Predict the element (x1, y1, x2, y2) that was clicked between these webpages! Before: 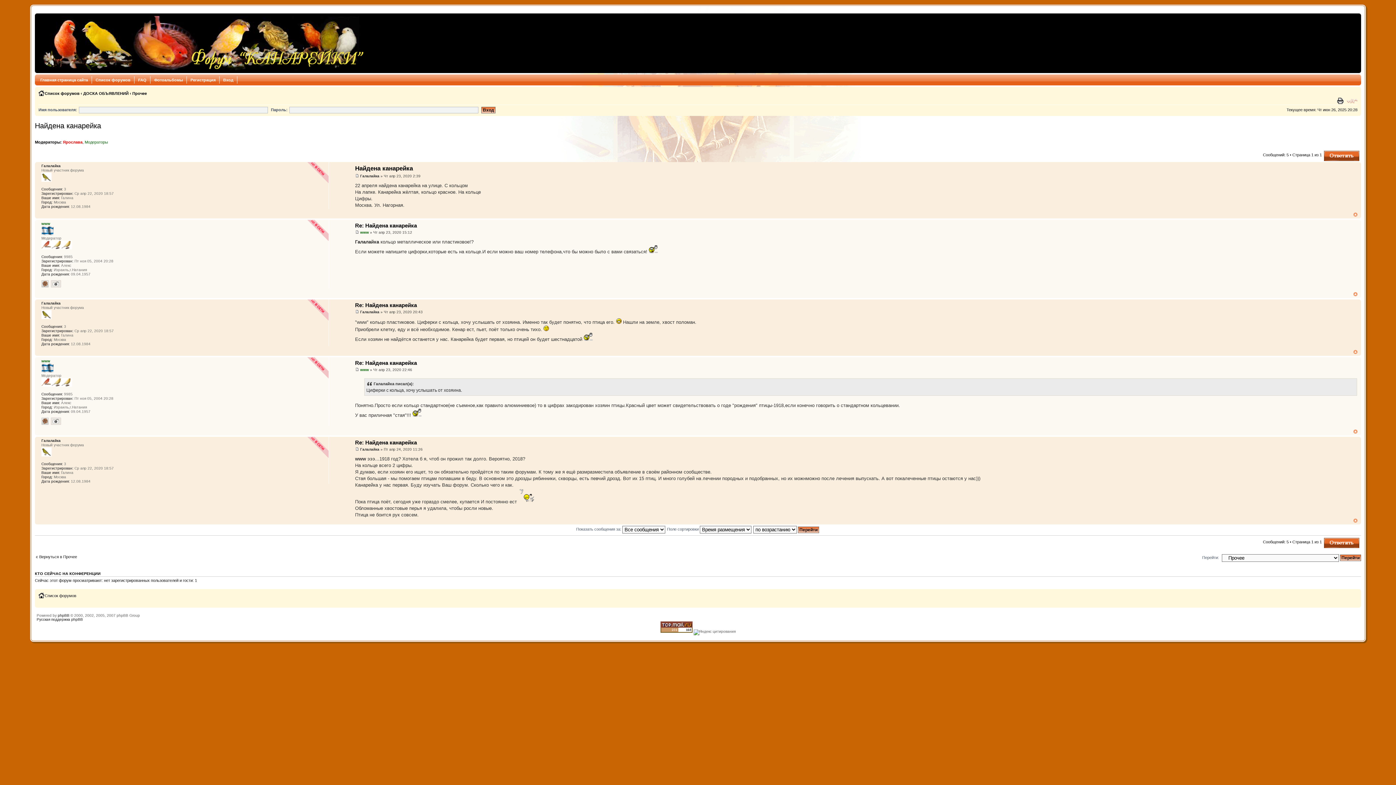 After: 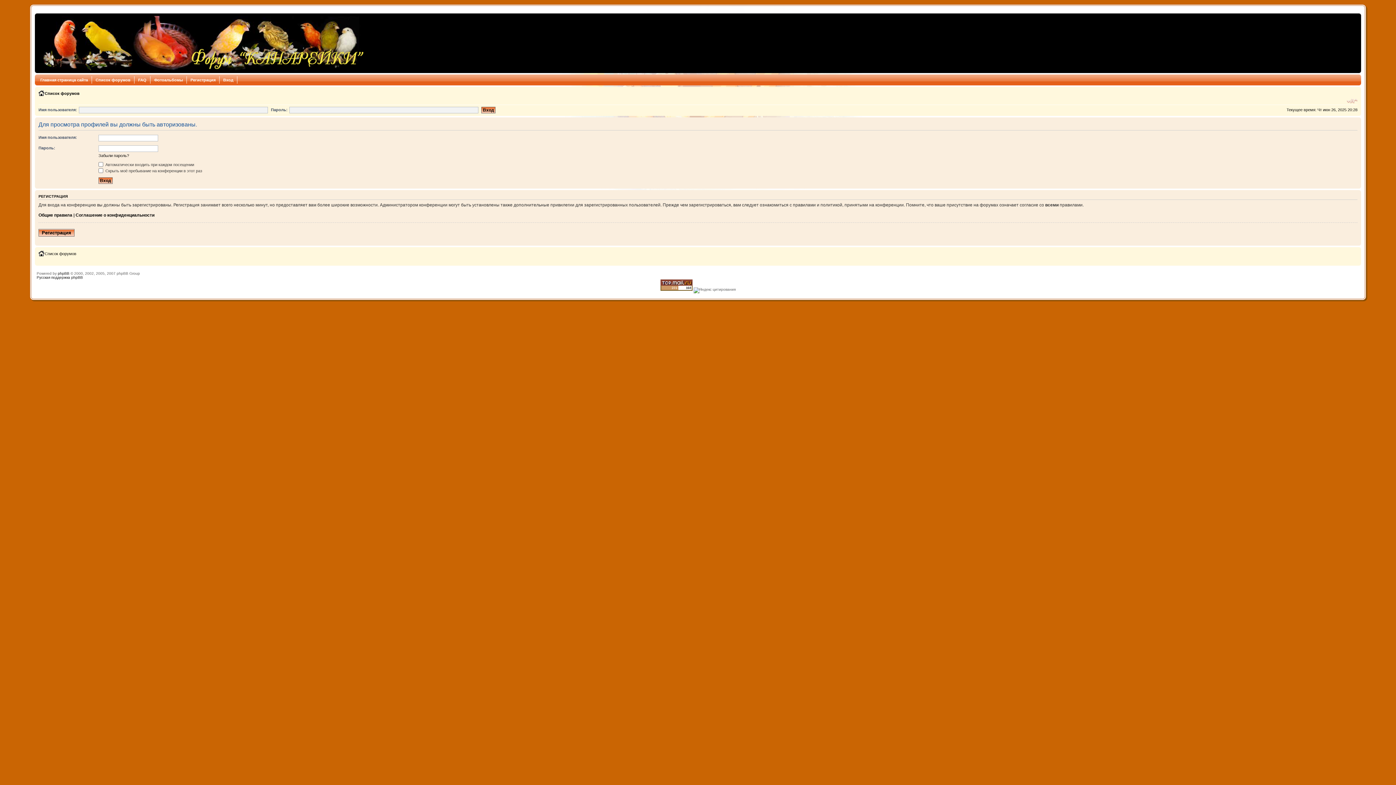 Action: label: Галалайка bbox: (360, 447, 379, 451)